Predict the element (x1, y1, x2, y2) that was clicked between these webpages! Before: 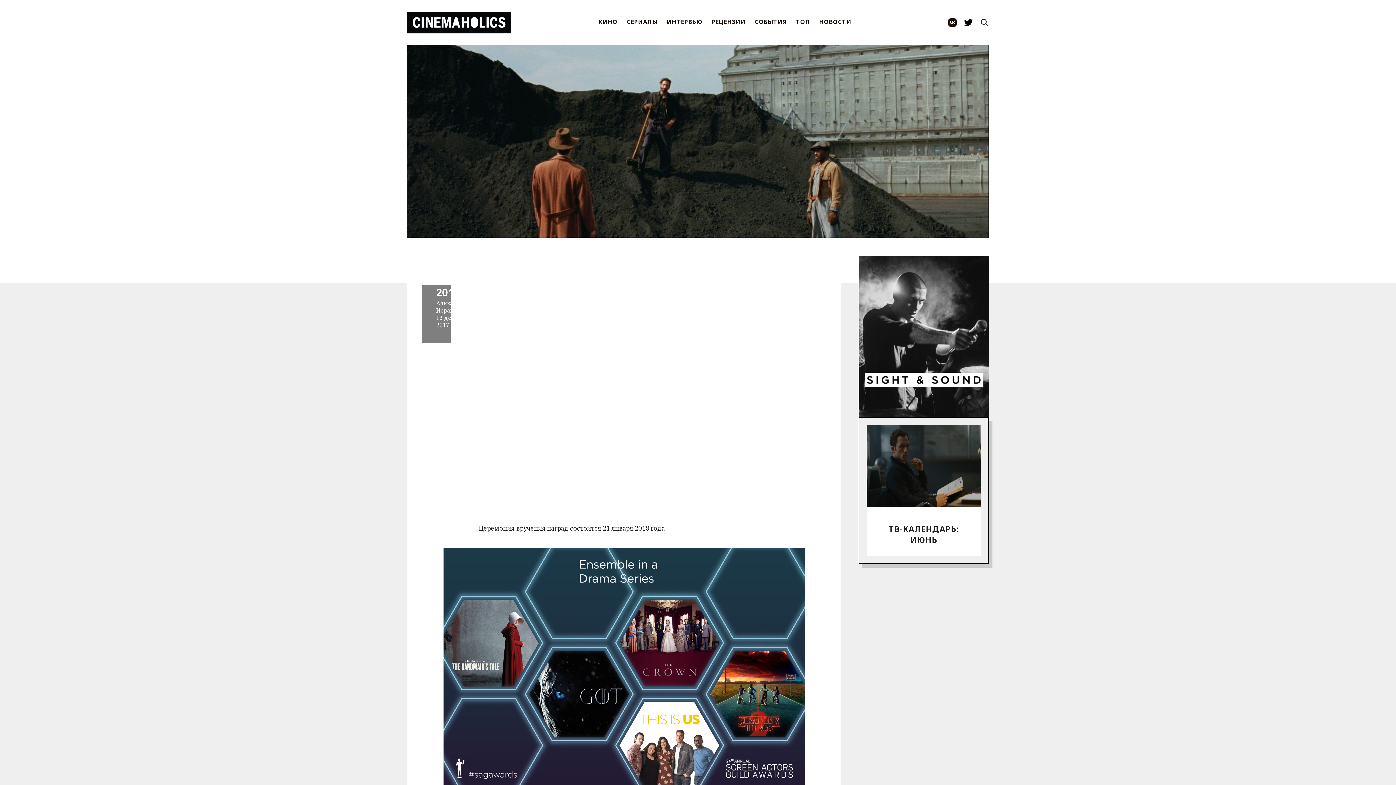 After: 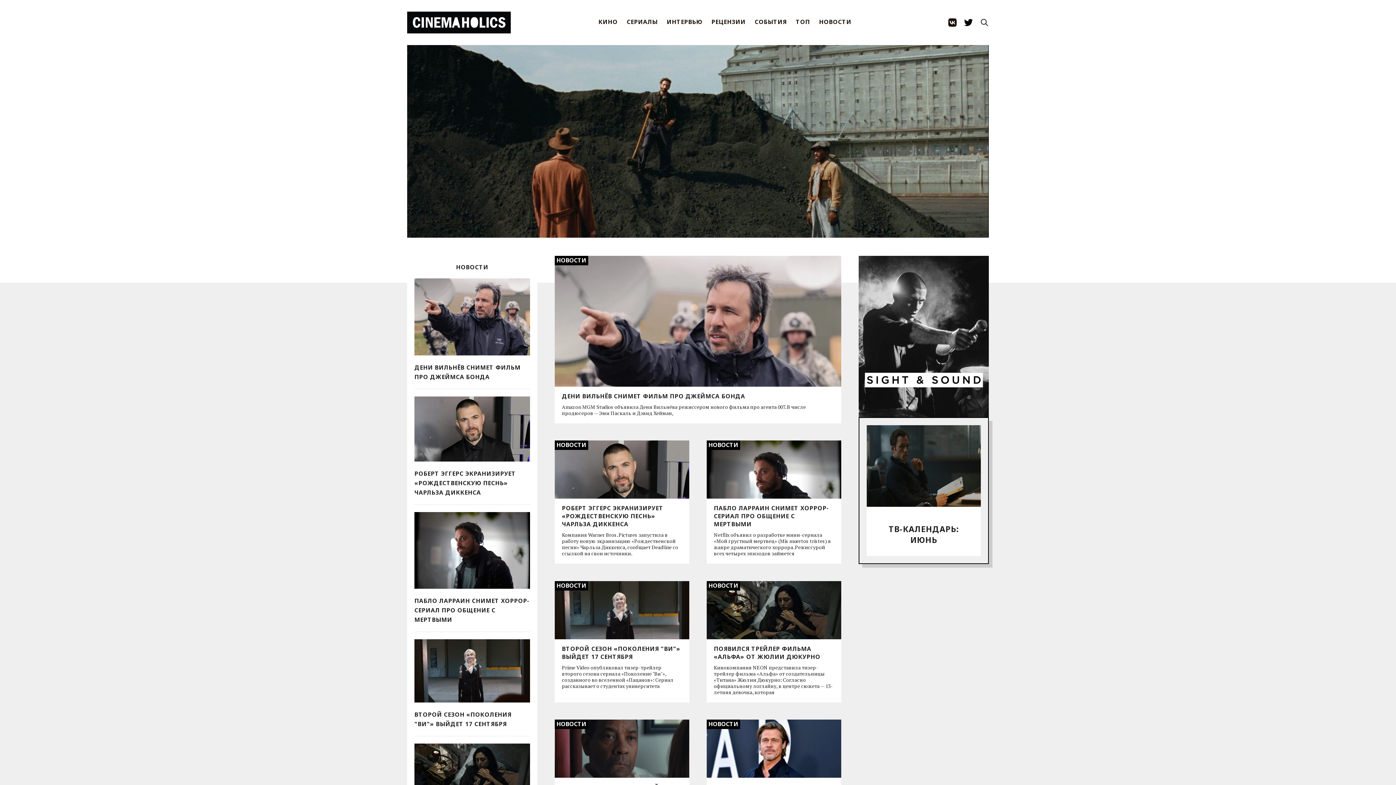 Action: bbox: (810, 10, 851, 34) label: НОВОСТИ